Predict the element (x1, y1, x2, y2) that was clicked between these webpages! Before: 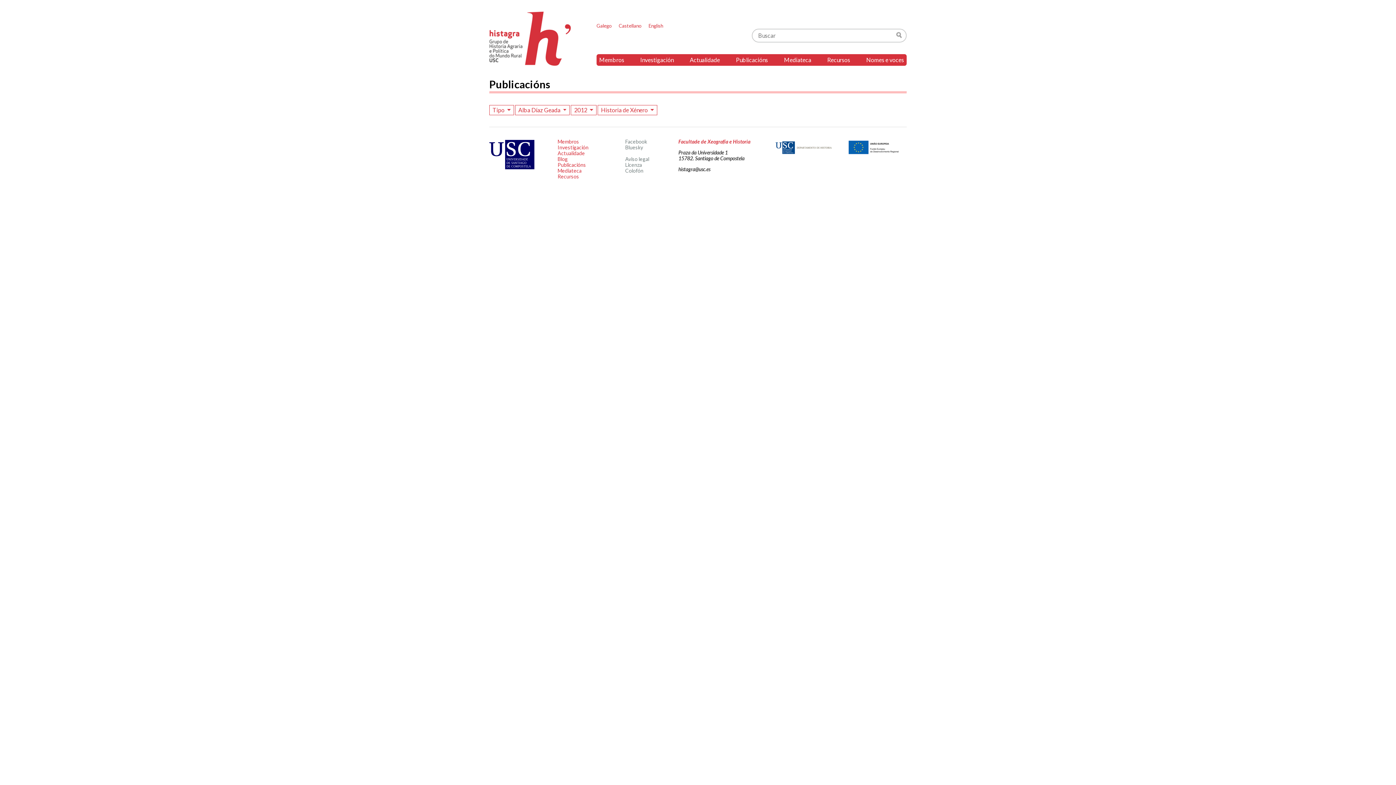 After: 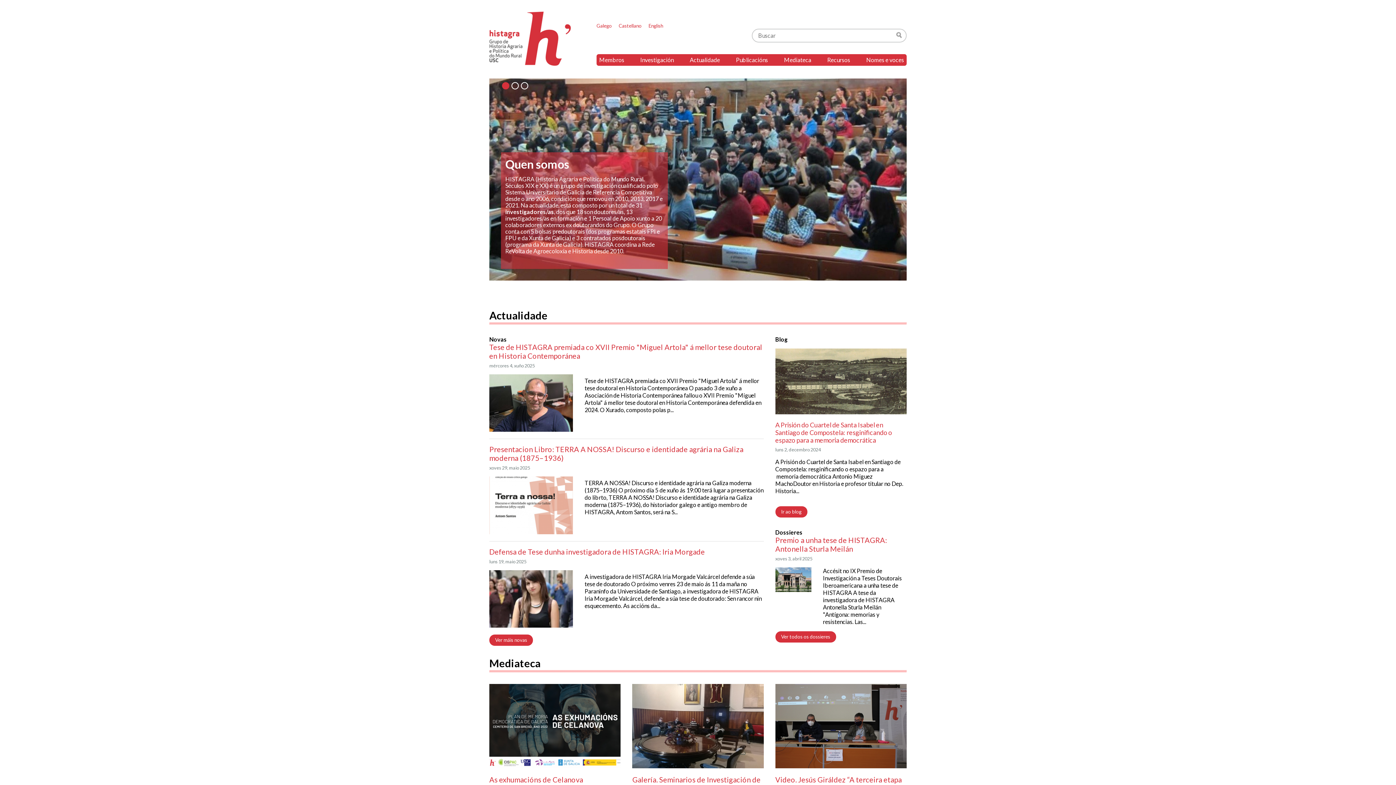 Action: bbox: (489, 11, 571, 65) label: Histagra